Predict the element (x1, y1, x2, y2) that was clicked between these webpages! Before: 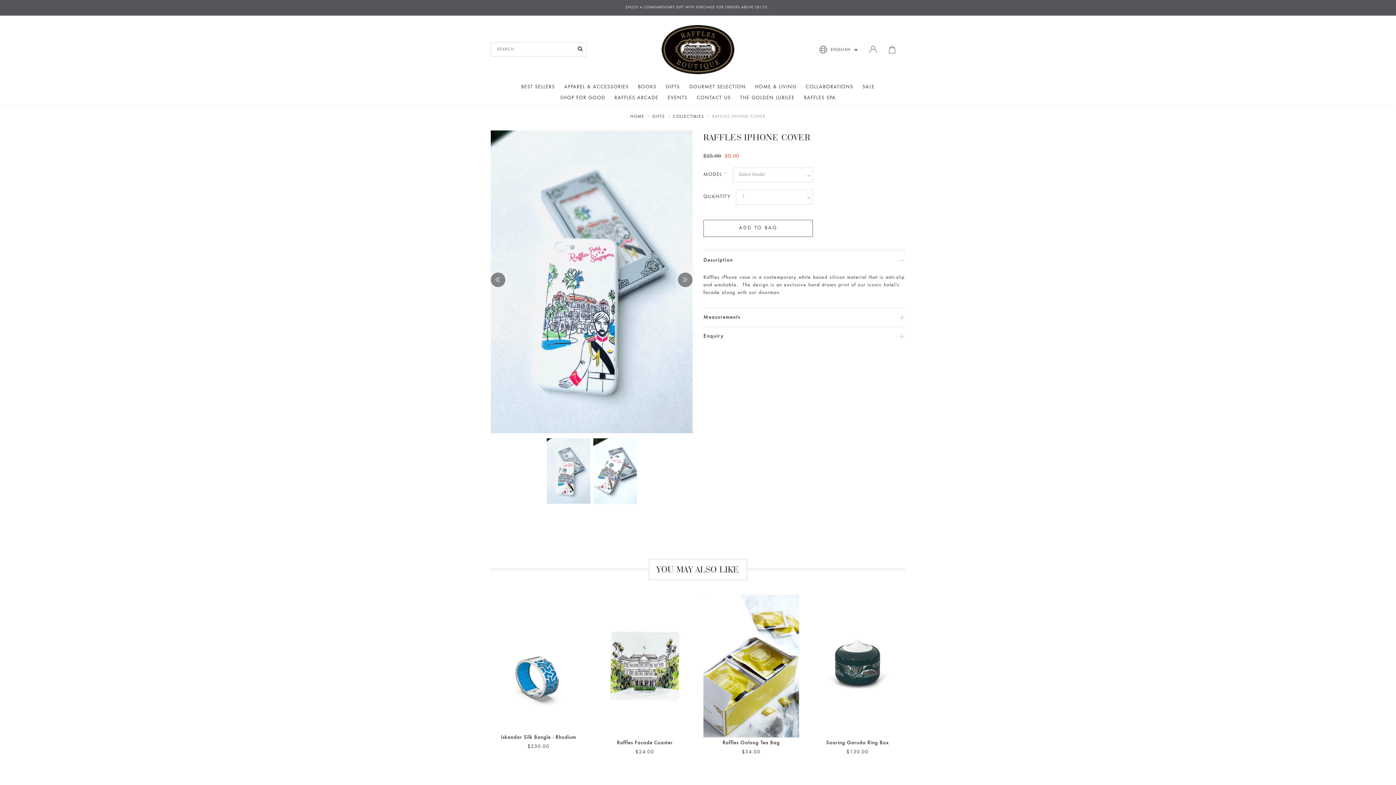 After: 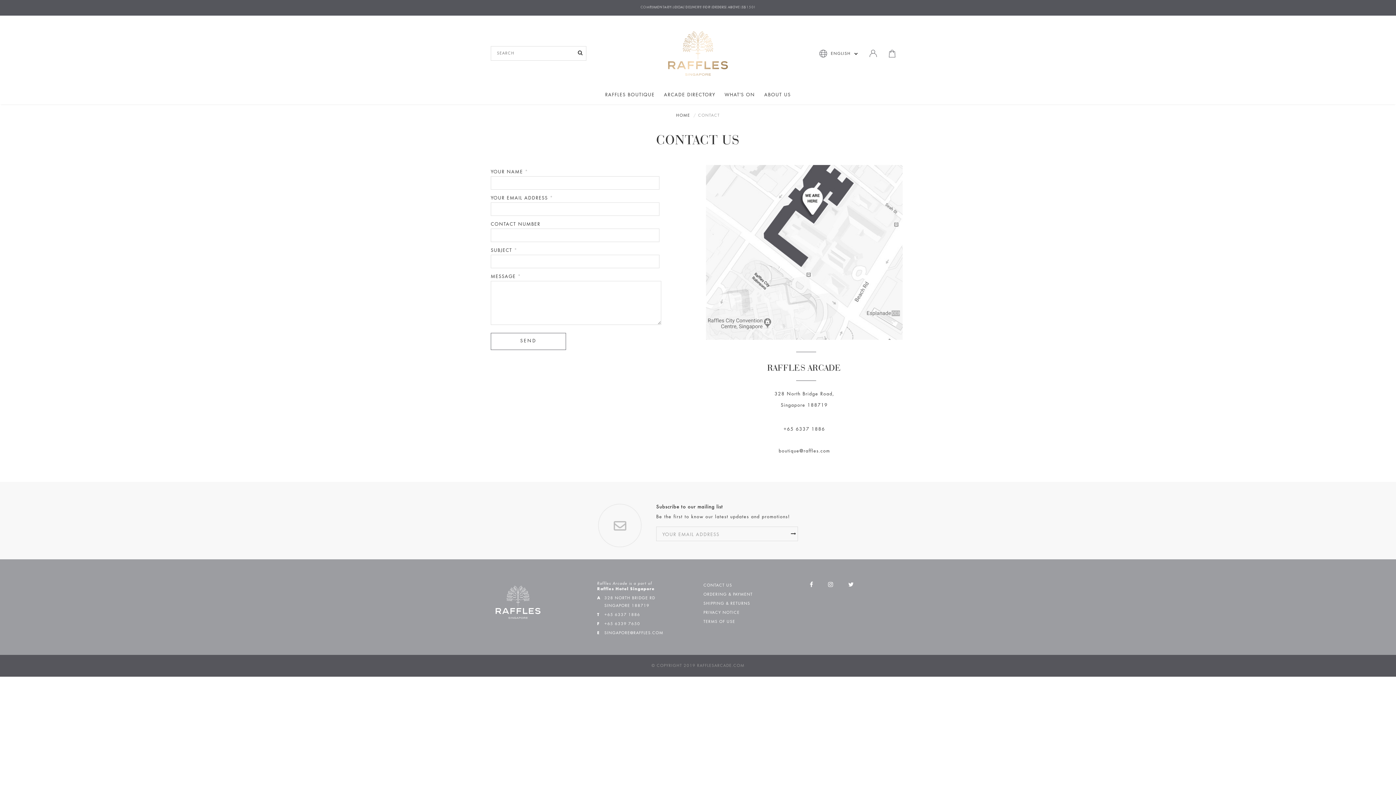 Action: bbox: (696, 94, 731, 101) label: CONTACT US